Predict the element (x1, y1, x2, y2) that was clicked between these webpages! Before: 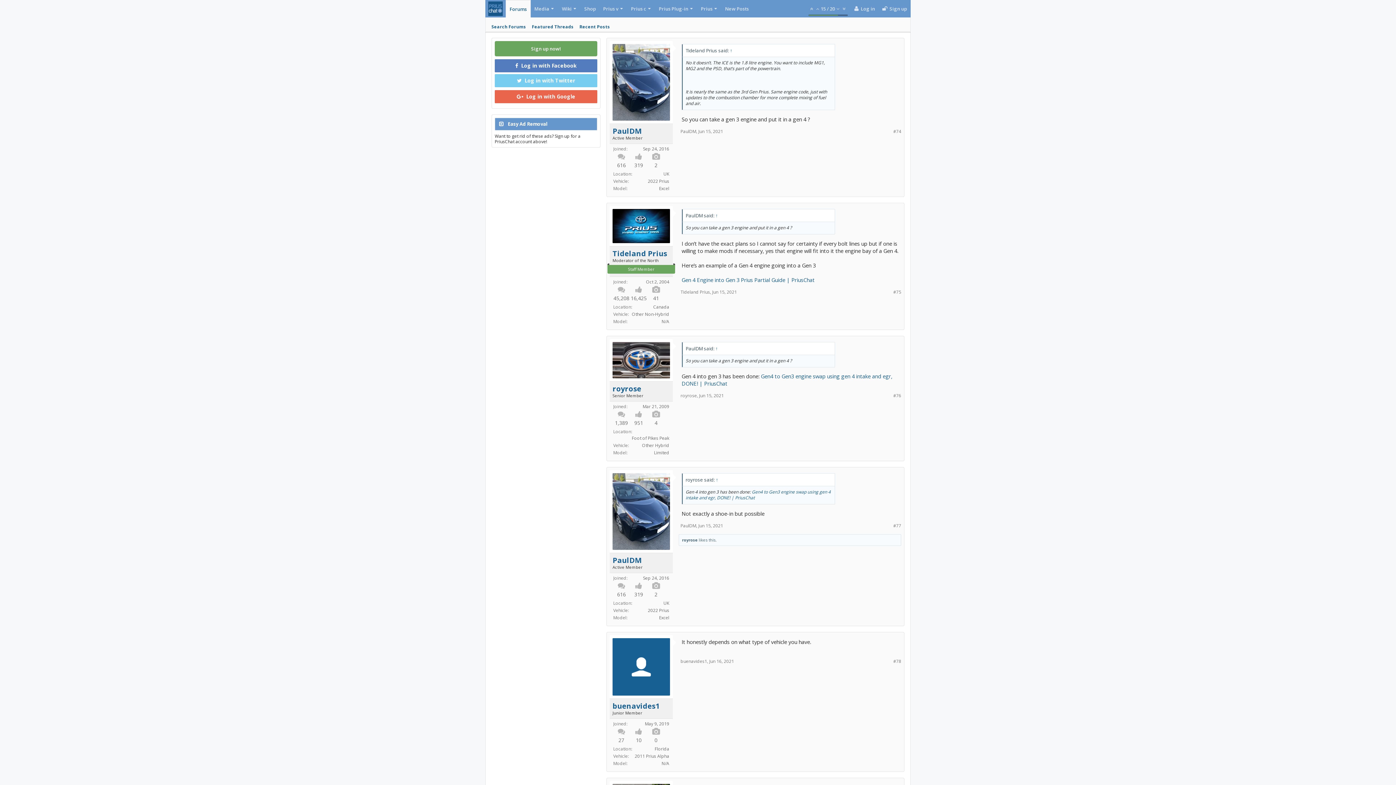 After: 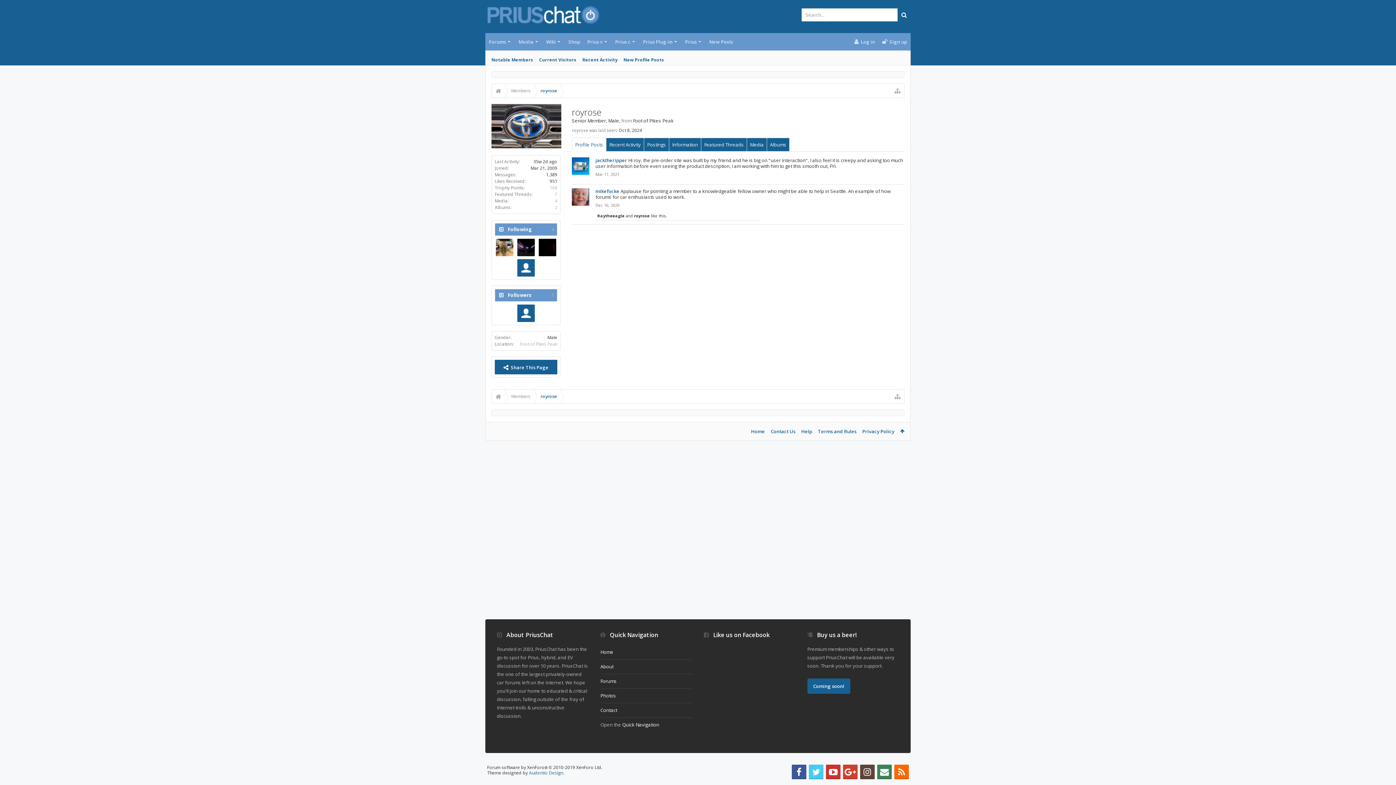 Action: label: royrose bbox: (612, 384, 670, 393)